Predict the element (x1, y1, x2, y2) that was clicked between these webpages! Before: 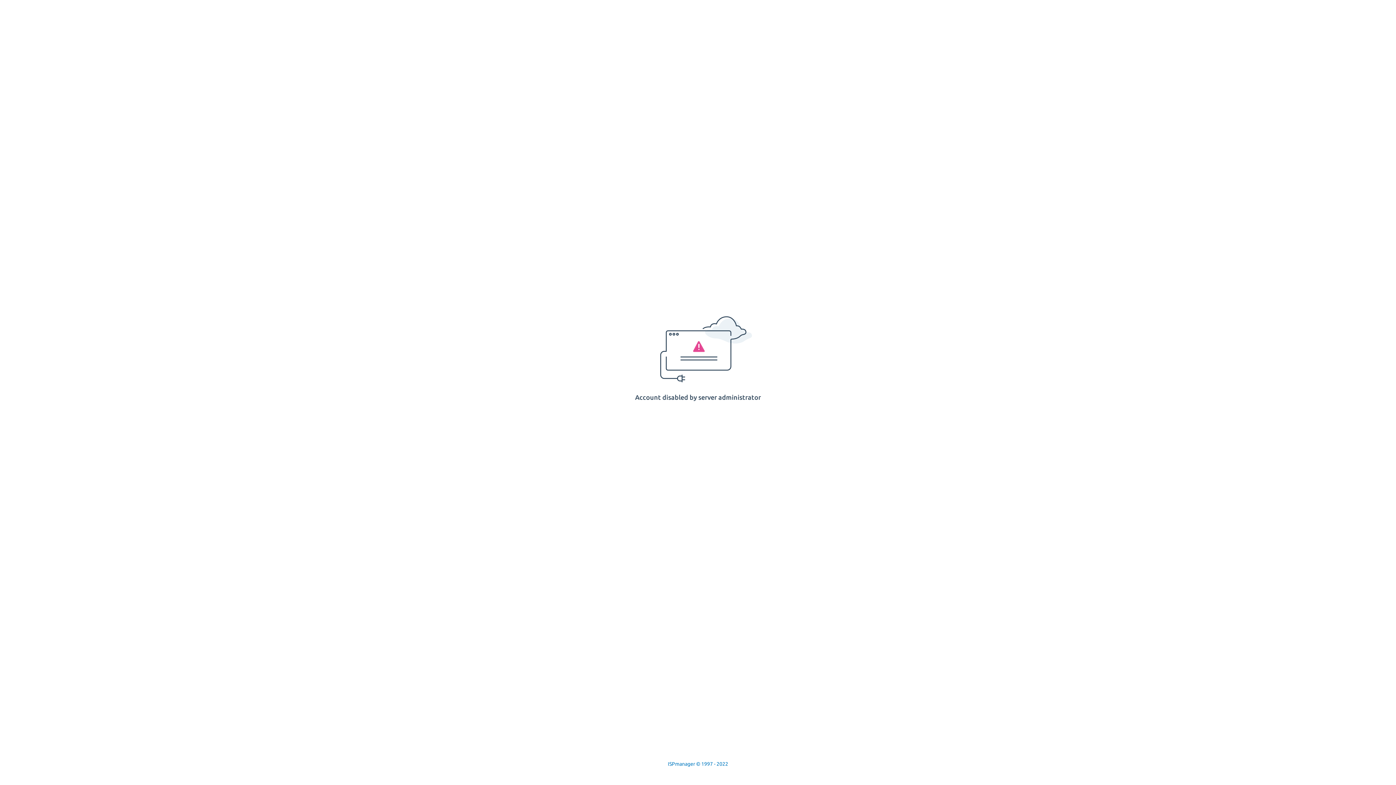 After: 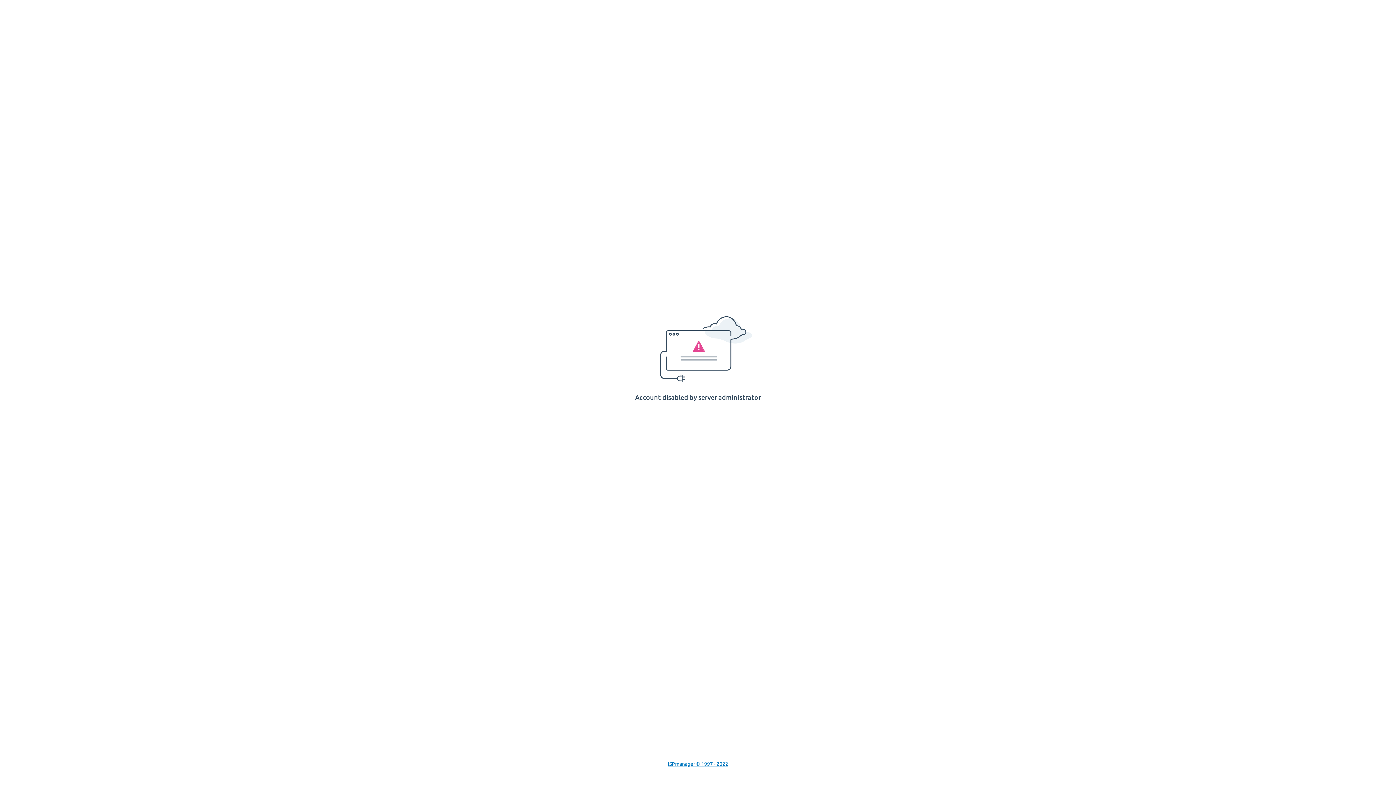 Action: label: ISPmanager © 1997 - 2022 bbox: (668, 761, 728, 767)